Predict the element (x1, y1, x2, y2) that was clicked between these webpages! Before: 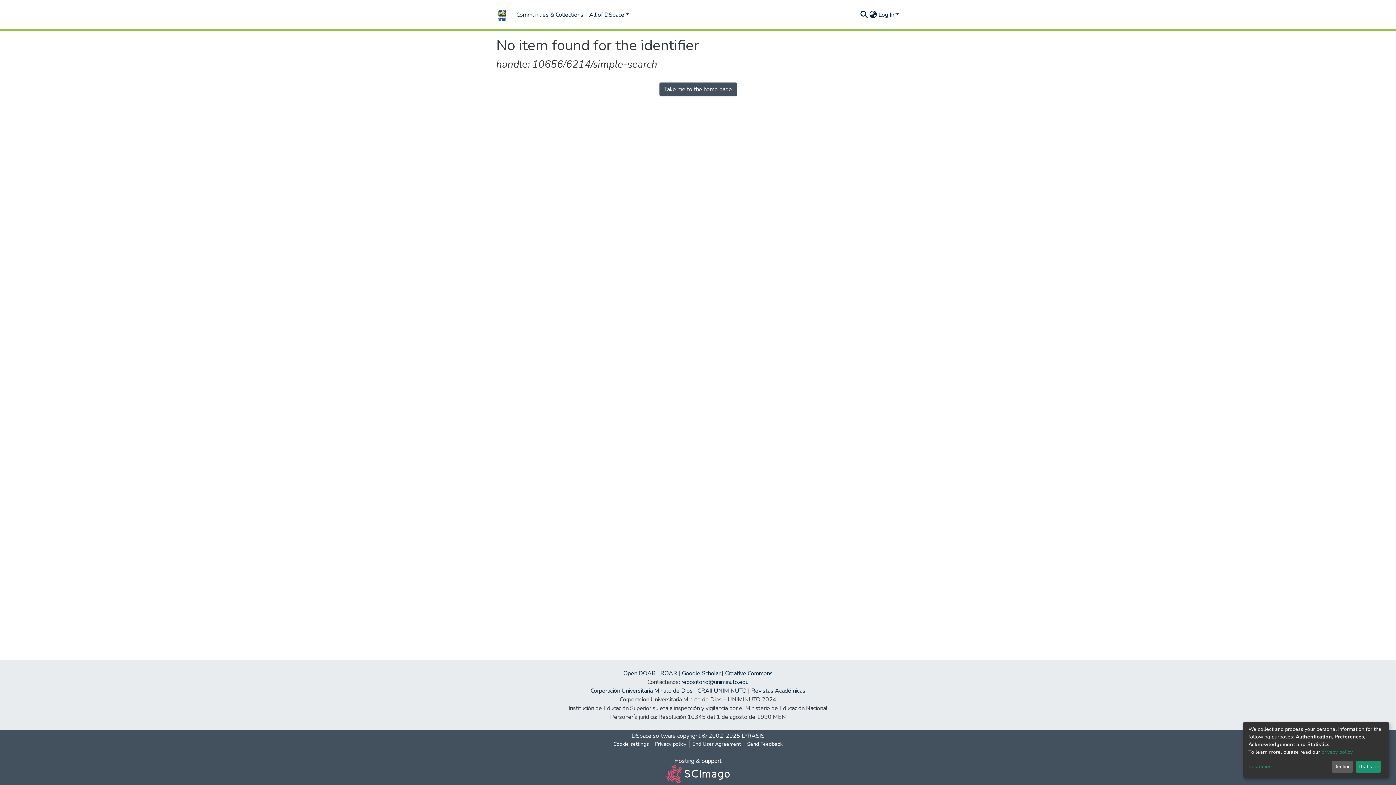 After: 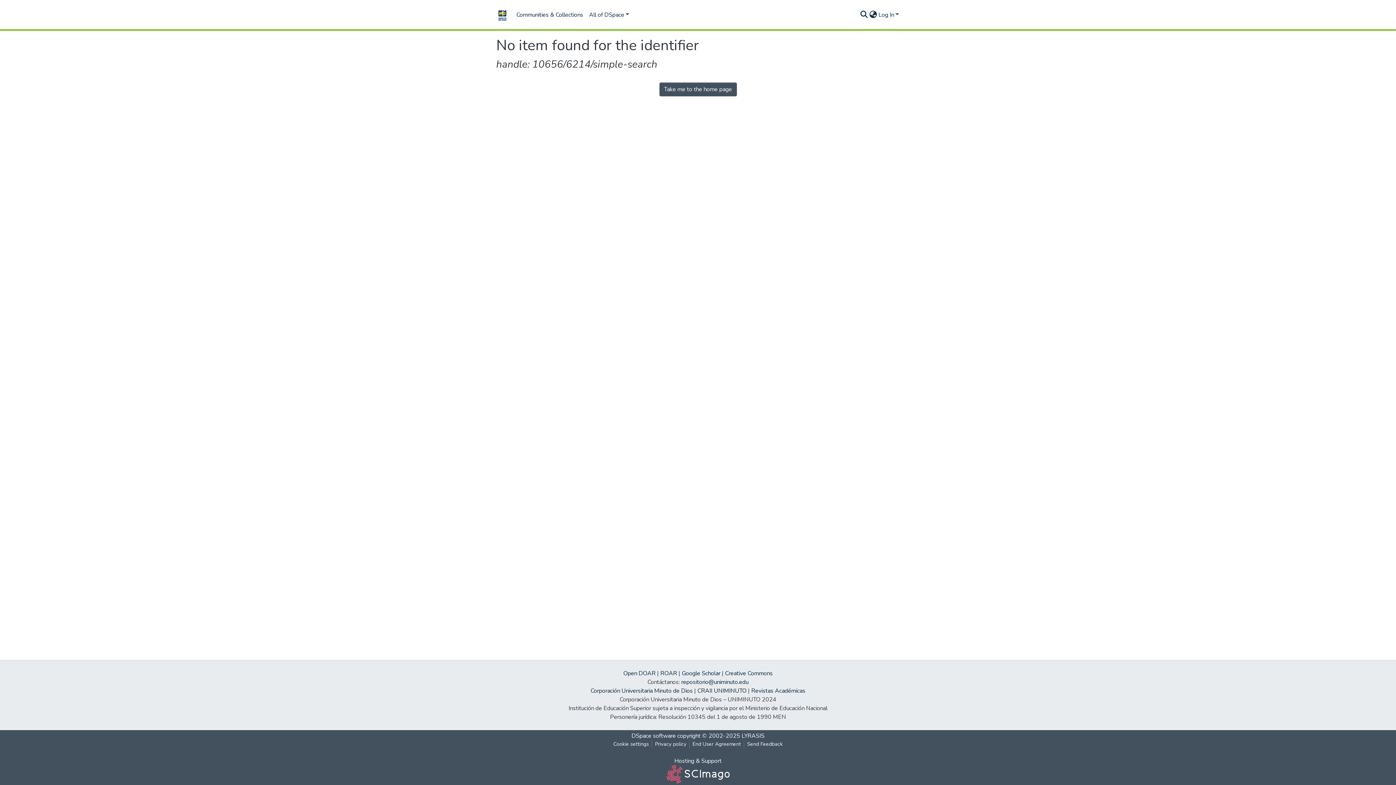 Action: label: That's ok bbox: (1355, 761, 1381, 773)